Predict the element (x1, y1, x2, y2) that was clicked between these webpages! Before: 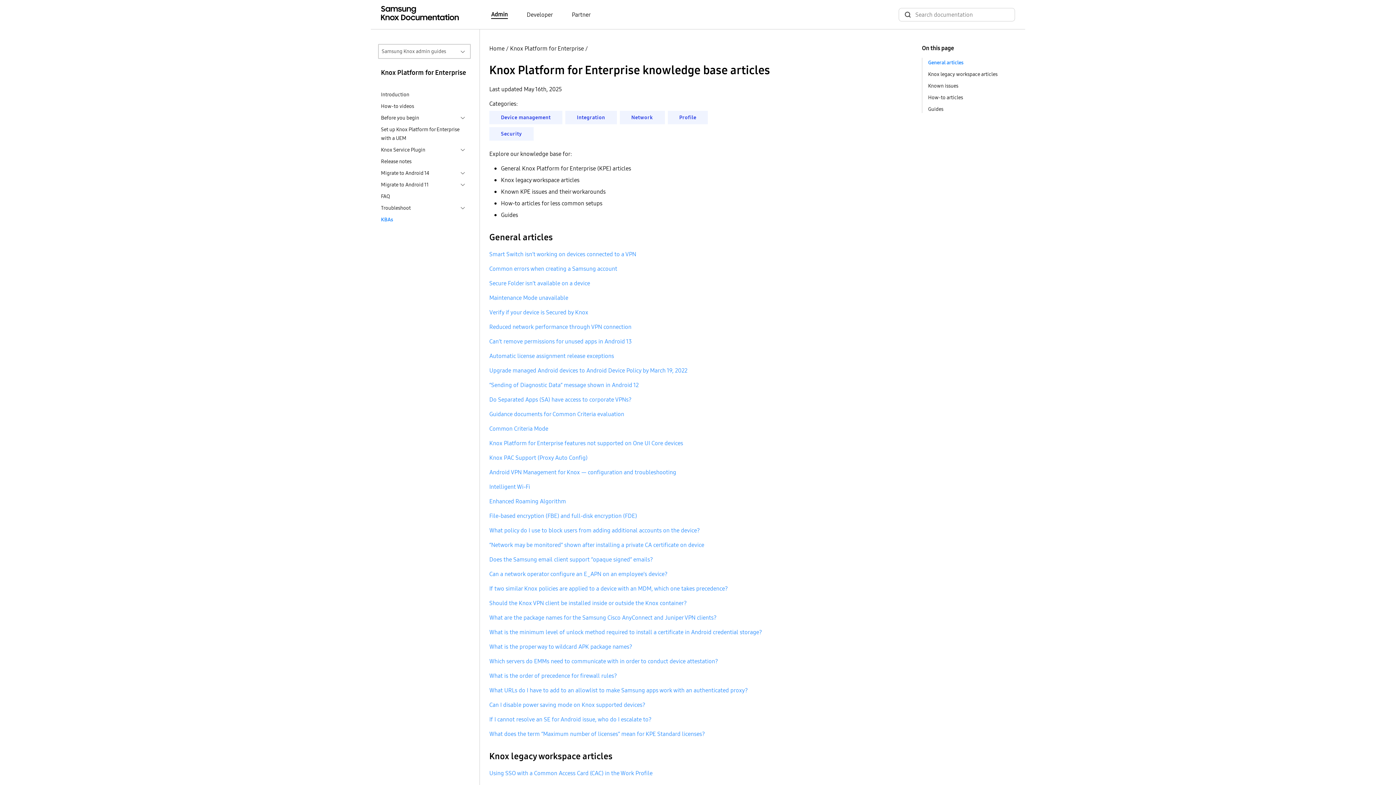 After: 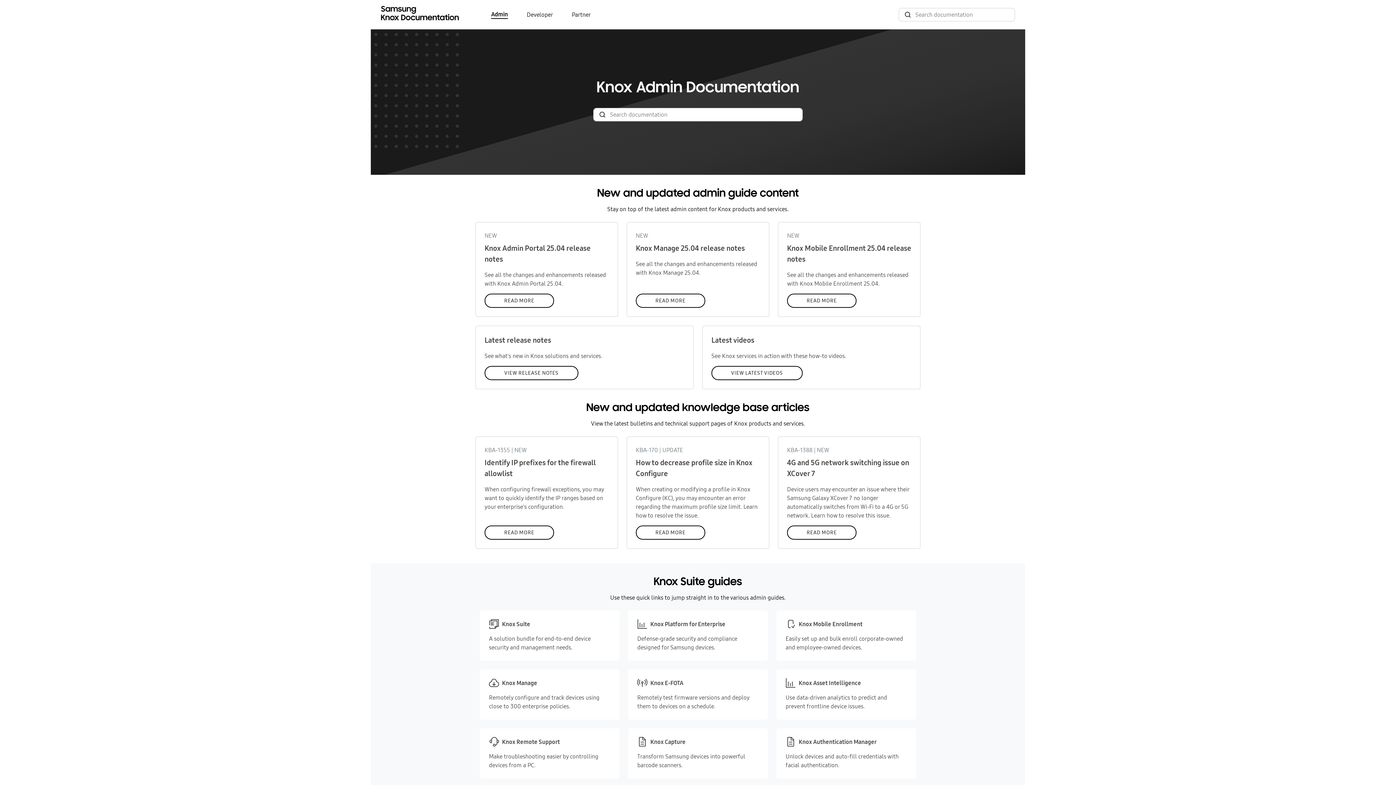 Action: bbox: (489, 44, 504, 52) label: Home